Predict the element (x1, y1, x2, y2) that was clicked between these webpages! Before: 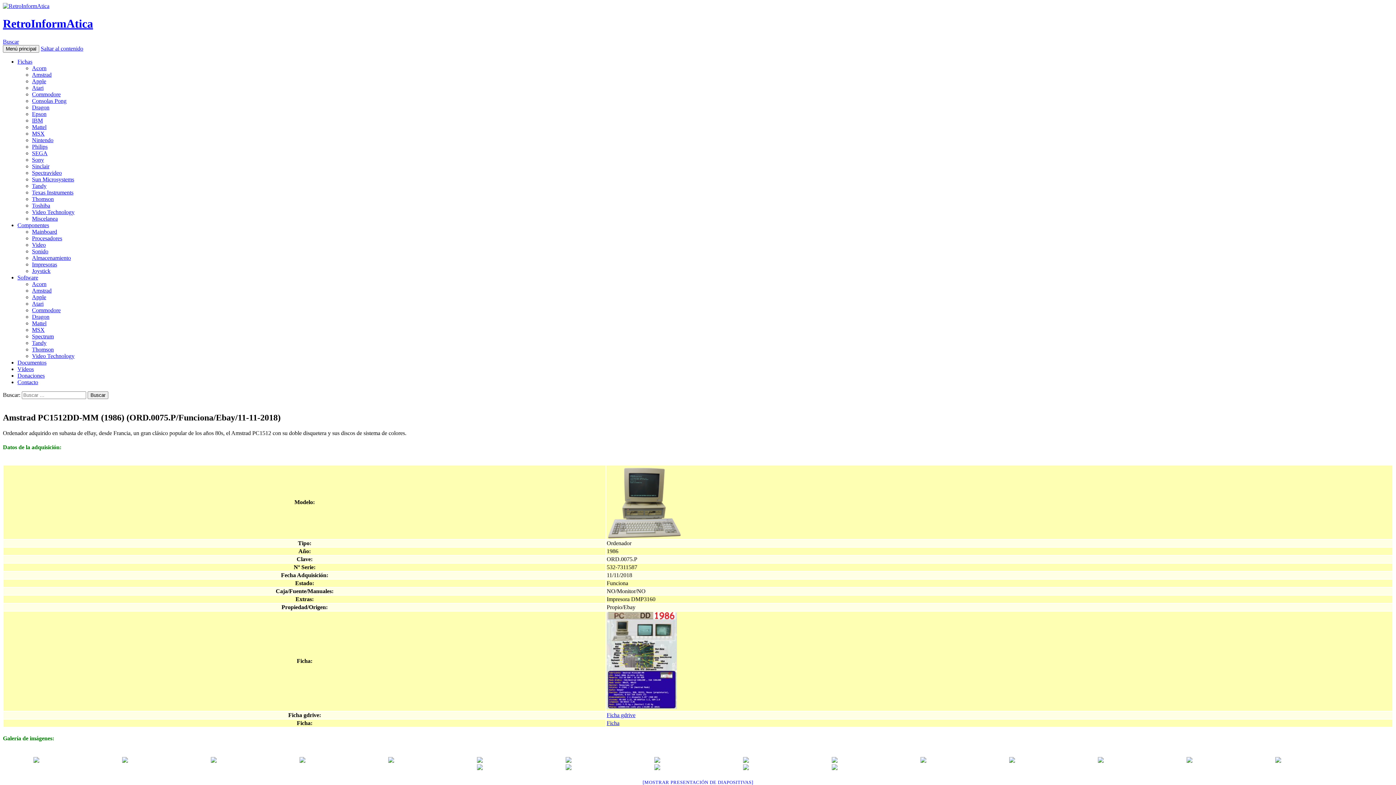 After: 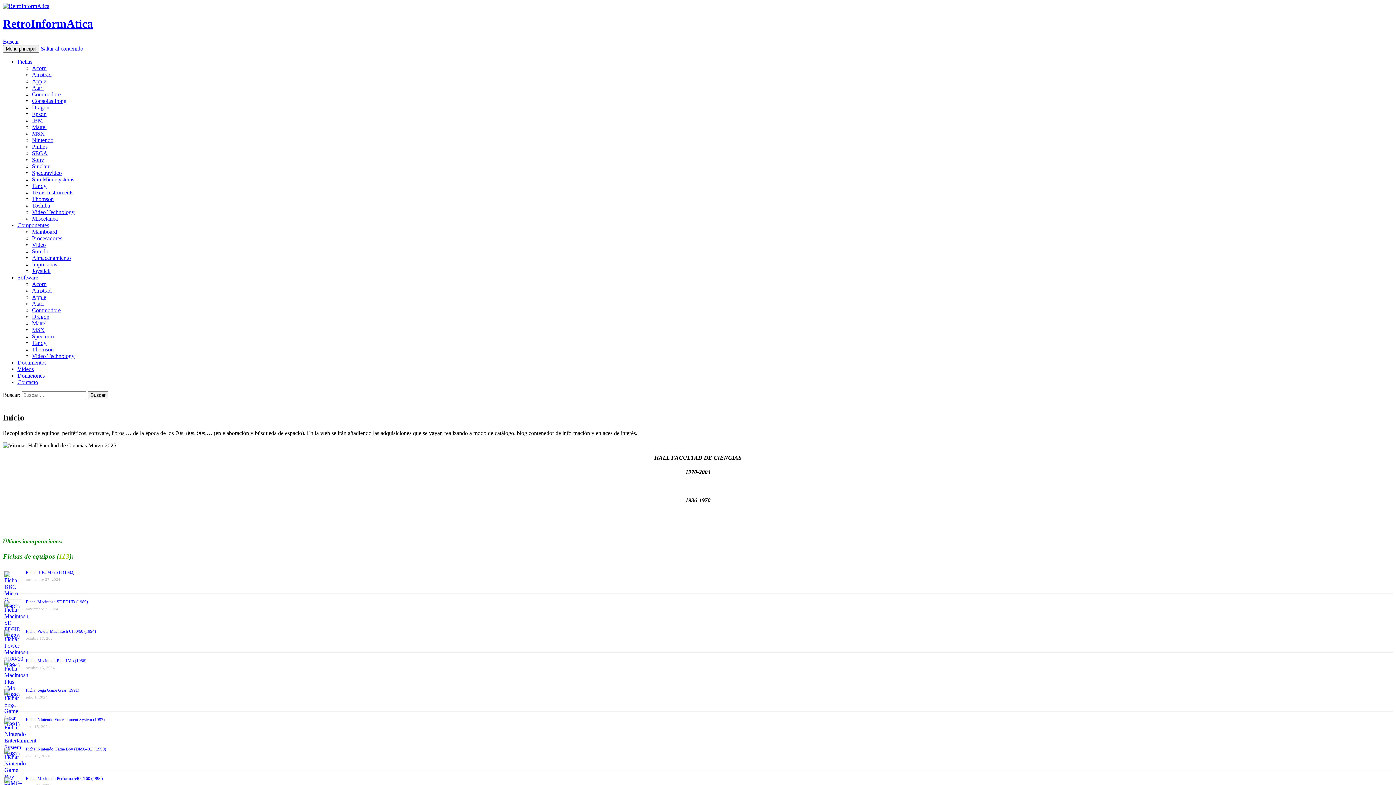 Action: label: RetroInformAtica bbox: (2, 17, 93, 30)